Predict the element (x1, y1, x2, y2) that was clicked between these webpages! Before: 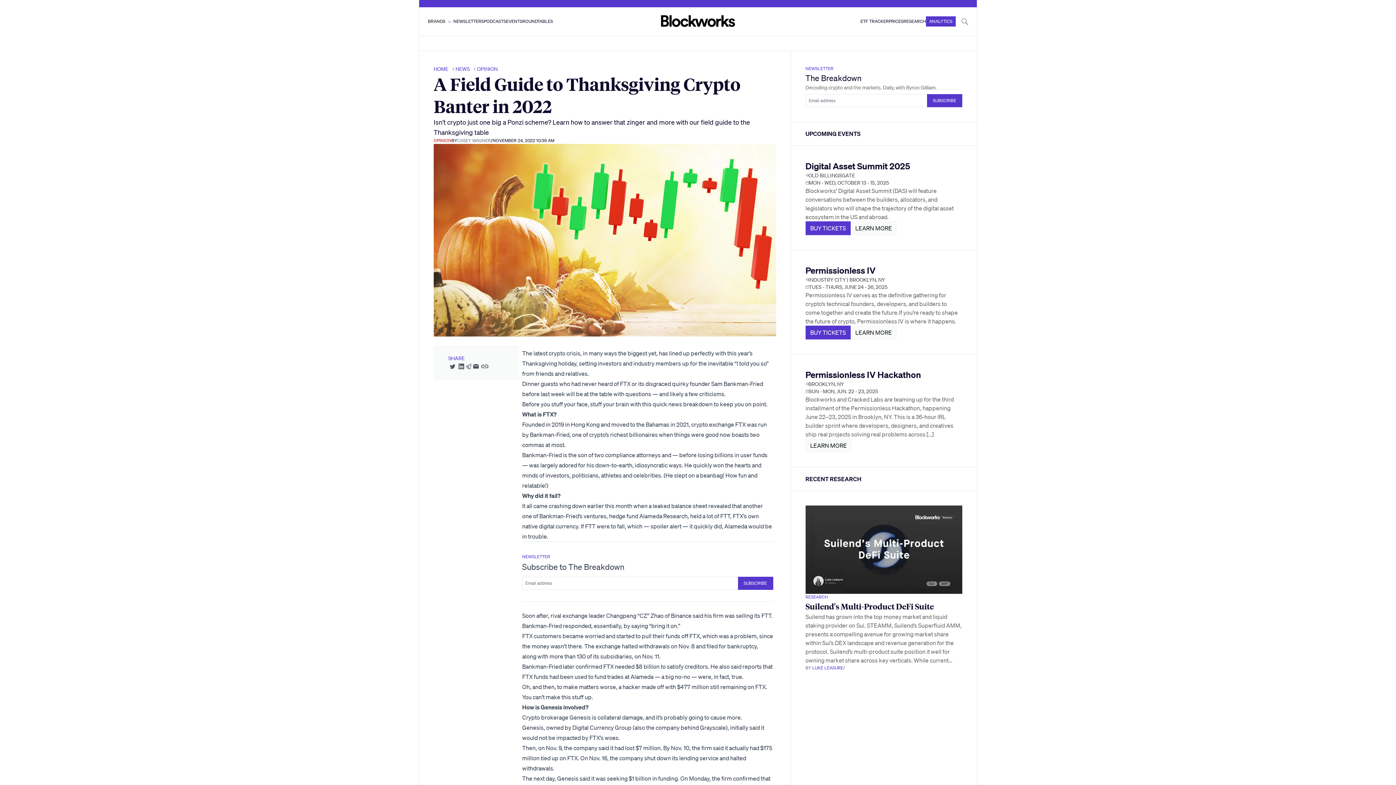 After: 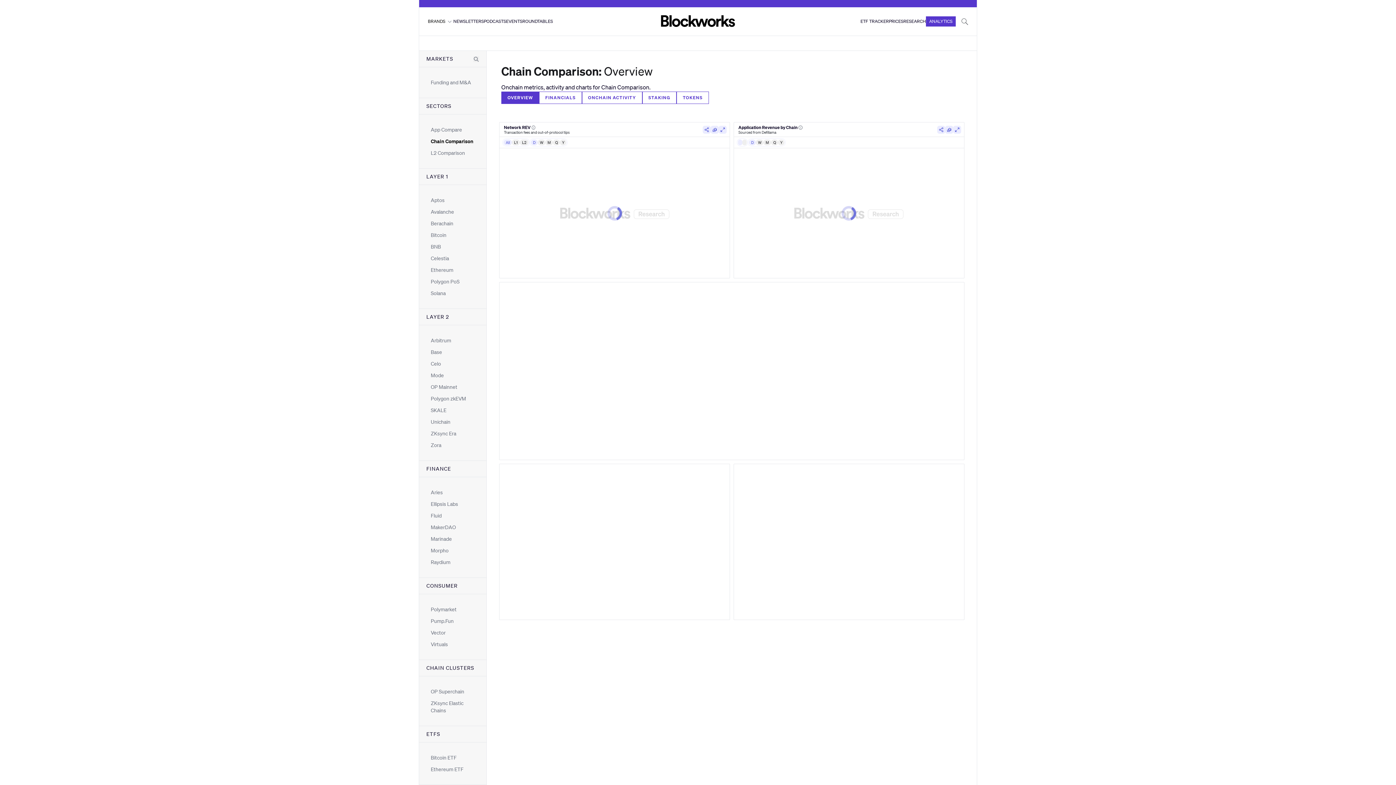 Action: label: ANALYTICS bbox: (926, 16, 956, 26)